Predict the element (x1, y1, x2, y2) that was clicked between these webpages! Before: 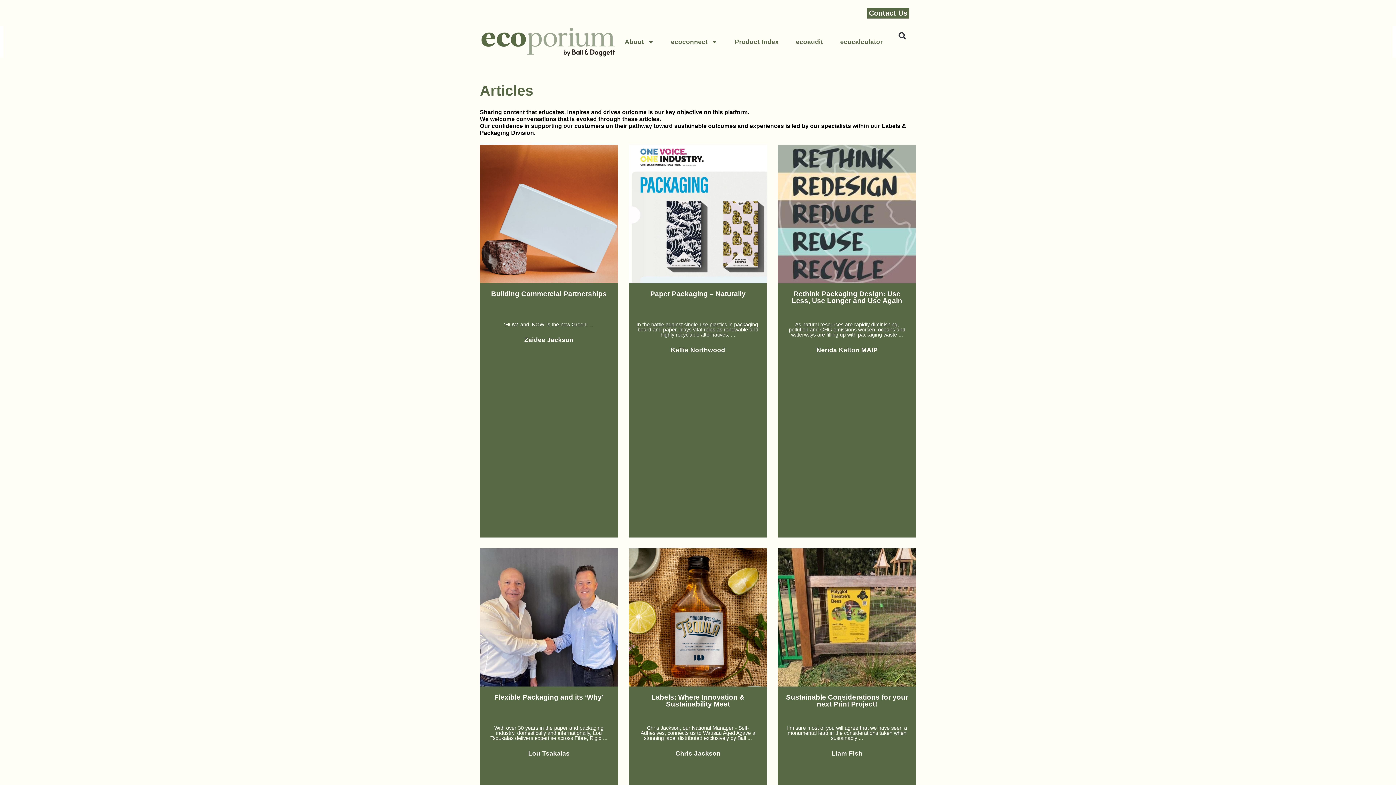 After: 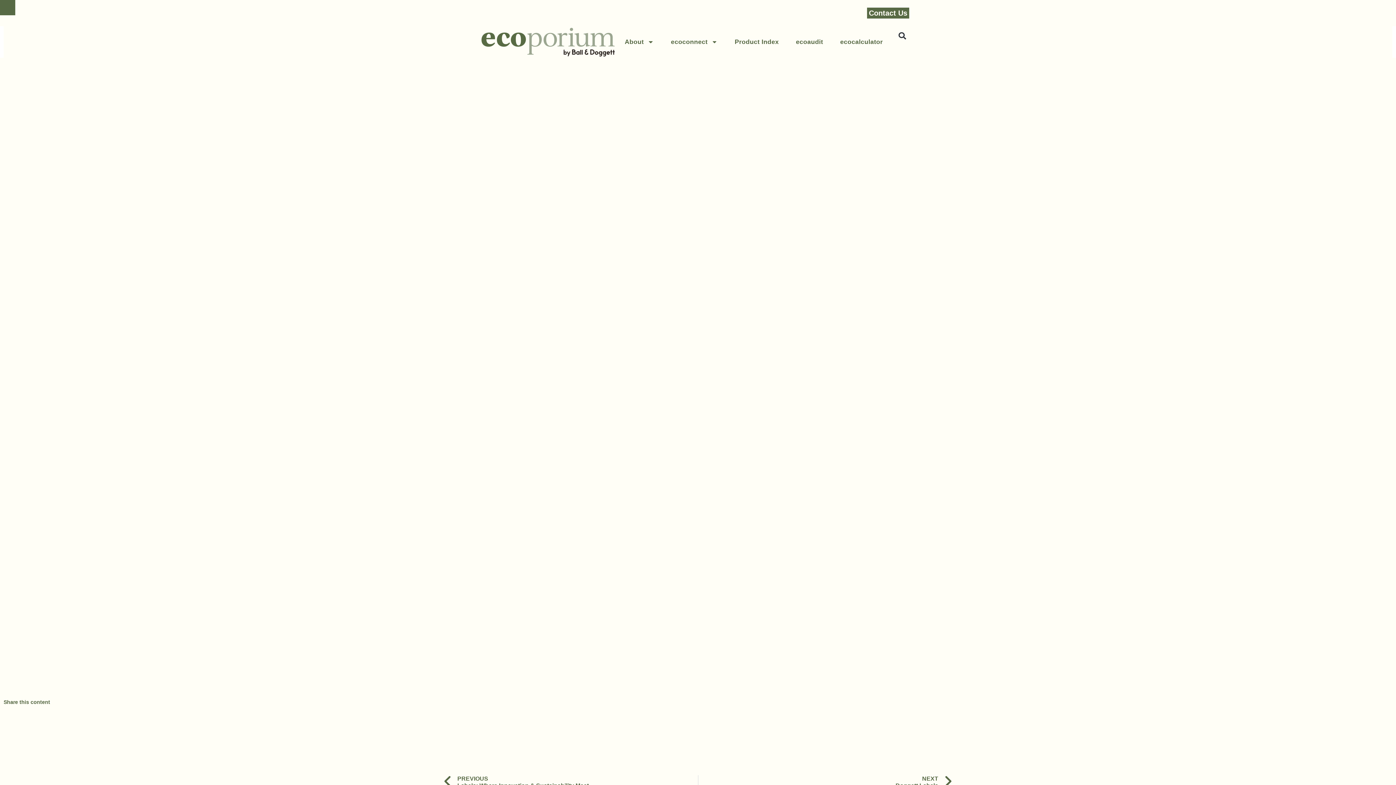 Action: bbox: (778, 548, 916, 687)